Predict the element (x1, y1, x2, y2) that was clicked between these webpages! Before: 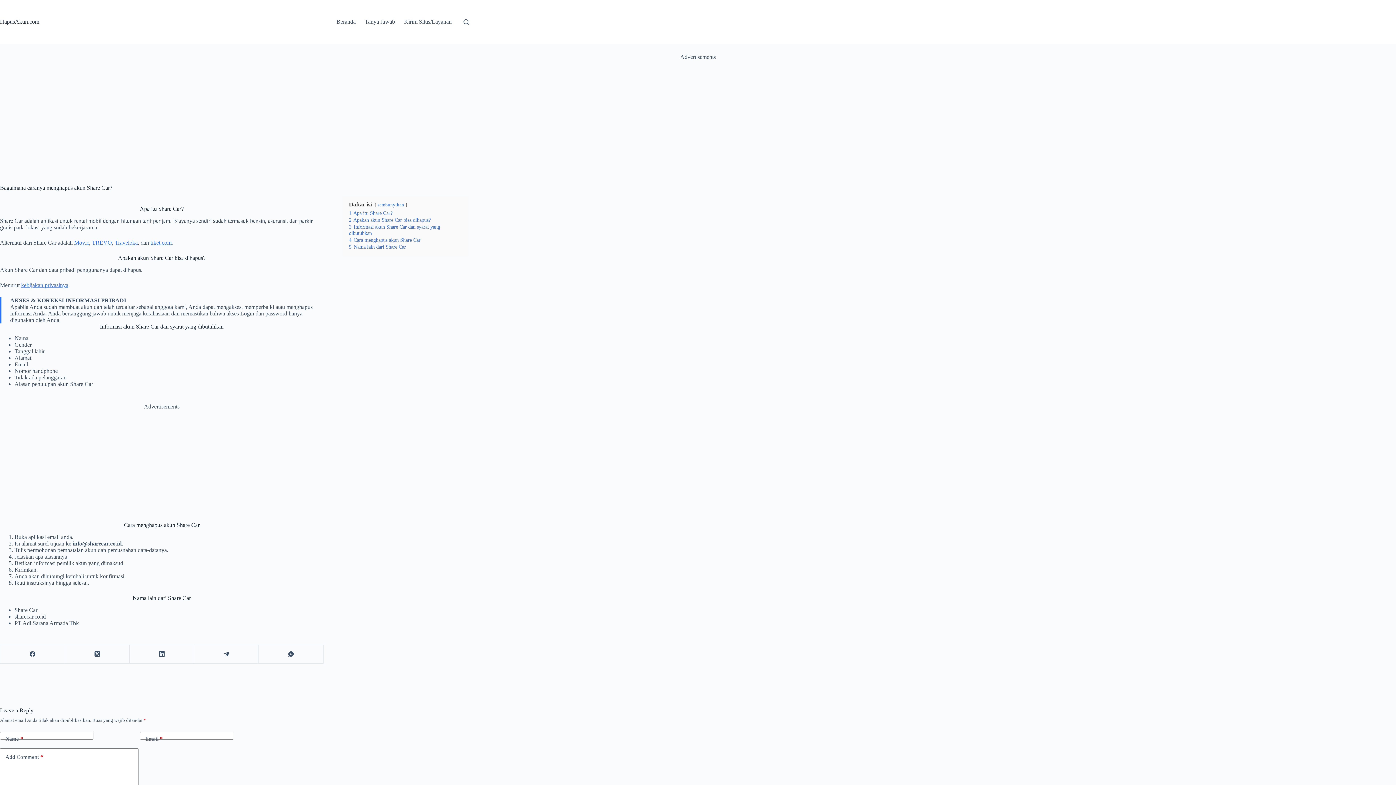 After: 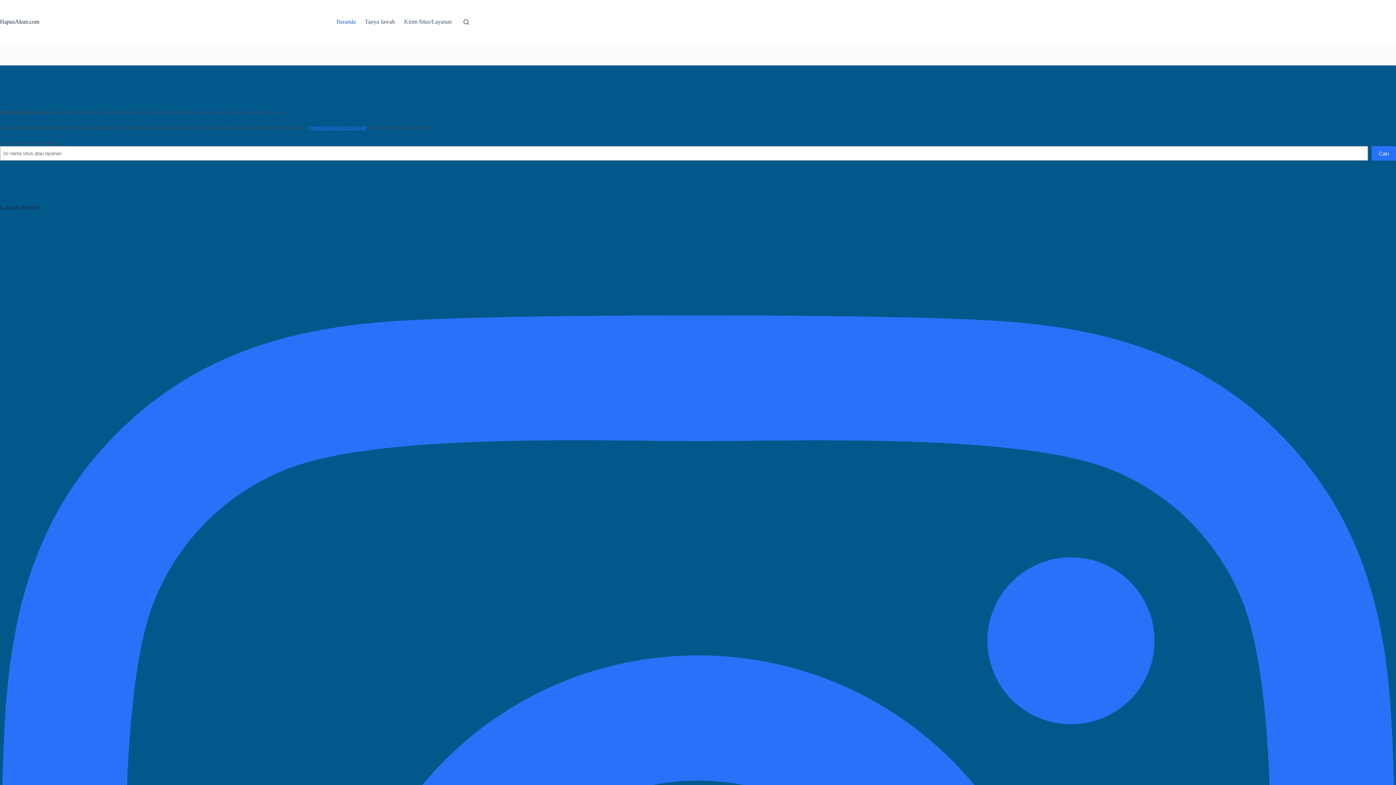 Action: label: HapusAkun.com bbox: (0, 18, 39, 24)